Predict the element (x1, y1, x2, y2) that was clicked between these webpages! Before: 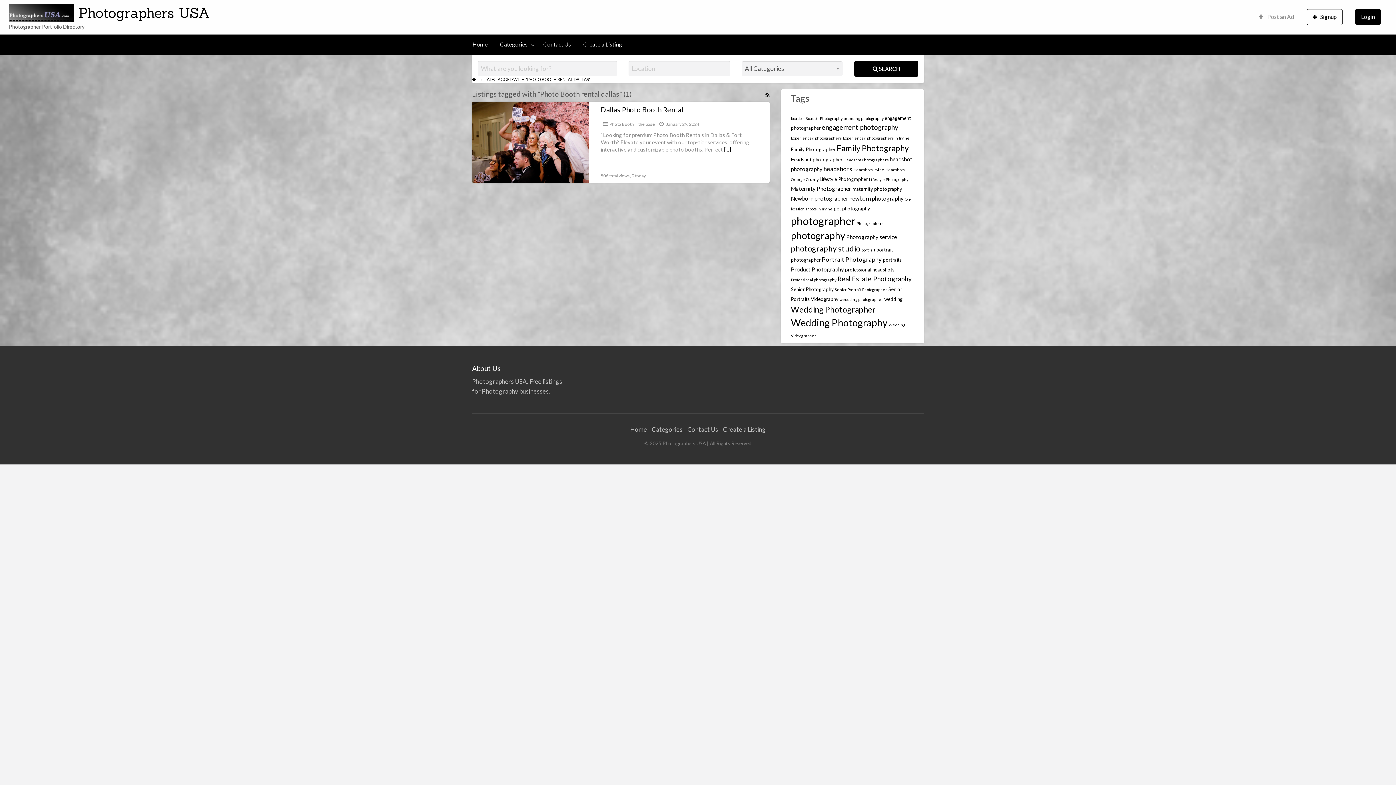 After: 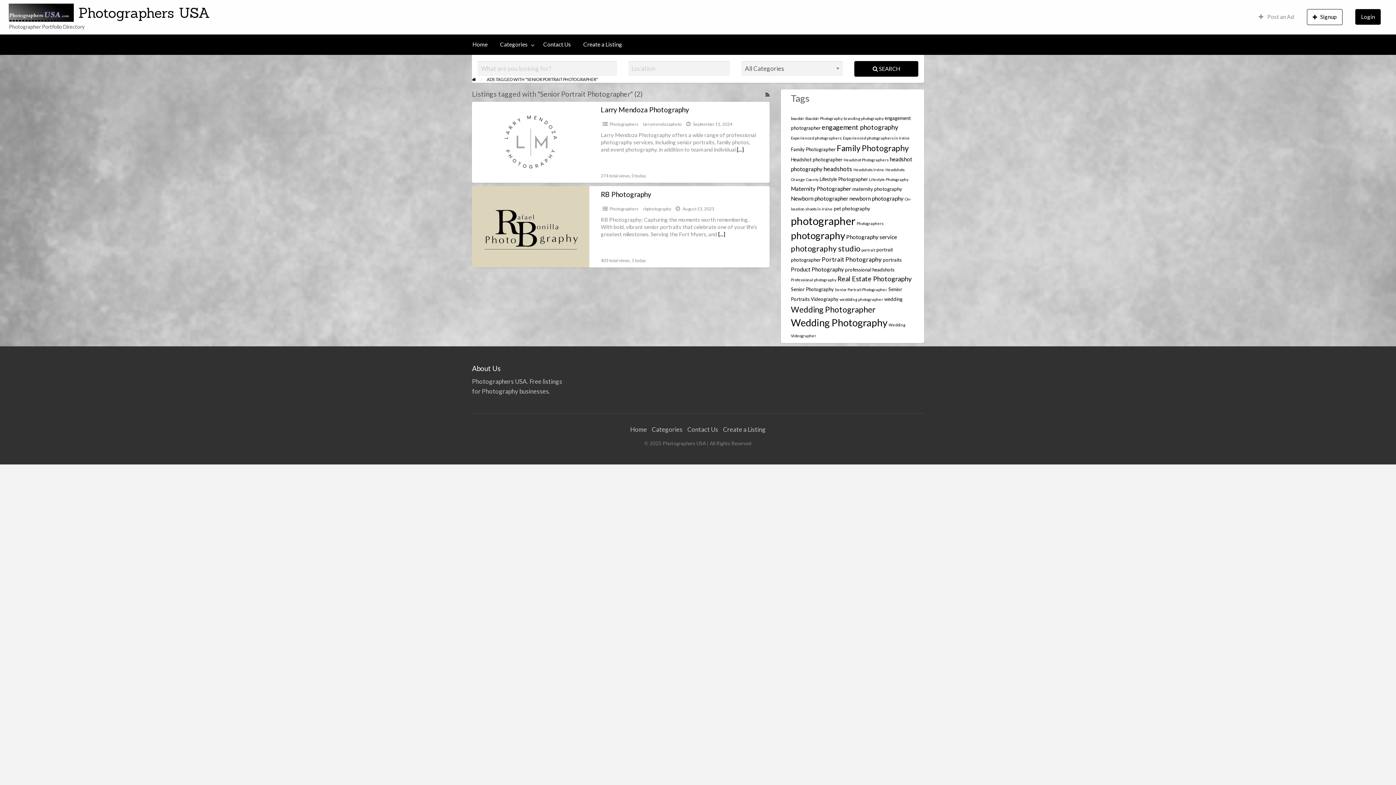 Action: bbox: (835, 287, 887, 292) label: Senior Portrait Photographer (2 items)